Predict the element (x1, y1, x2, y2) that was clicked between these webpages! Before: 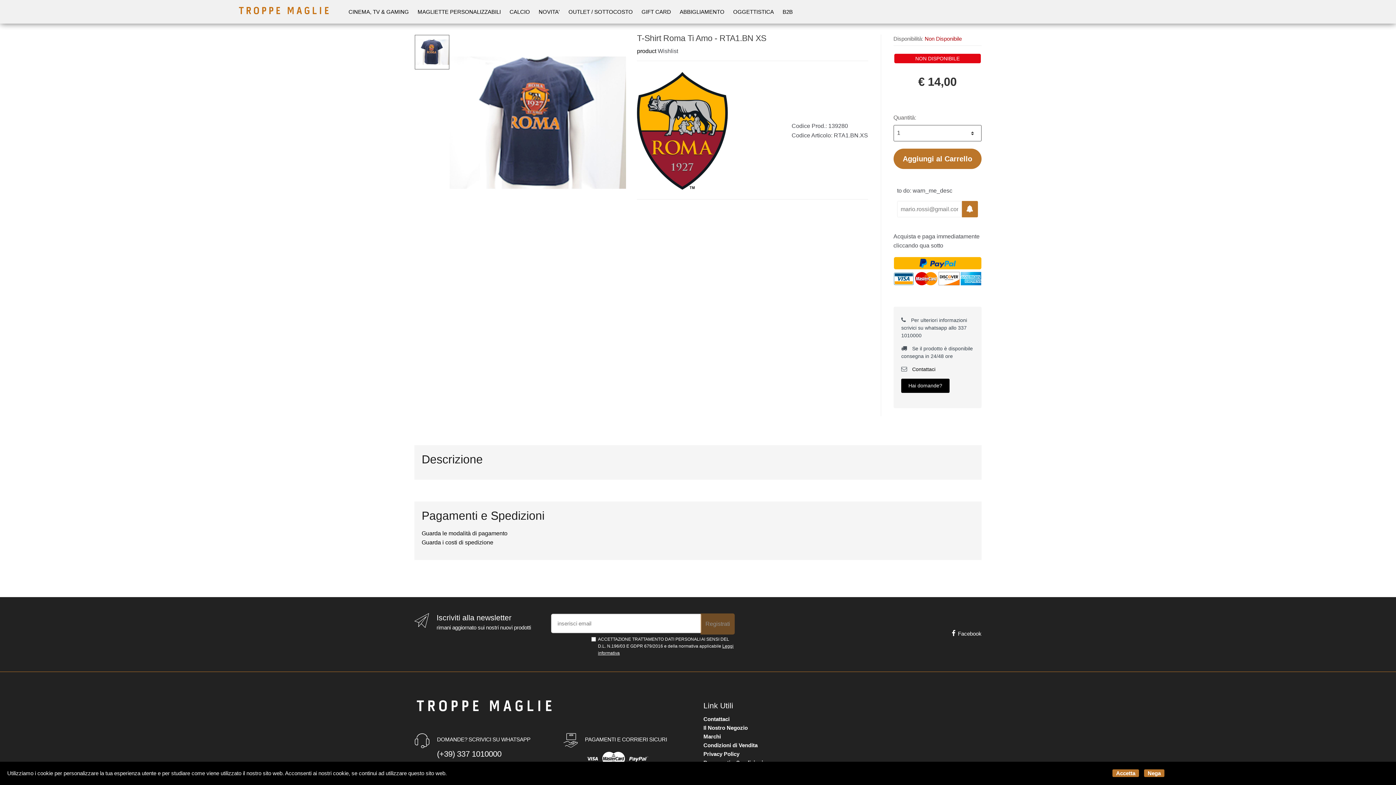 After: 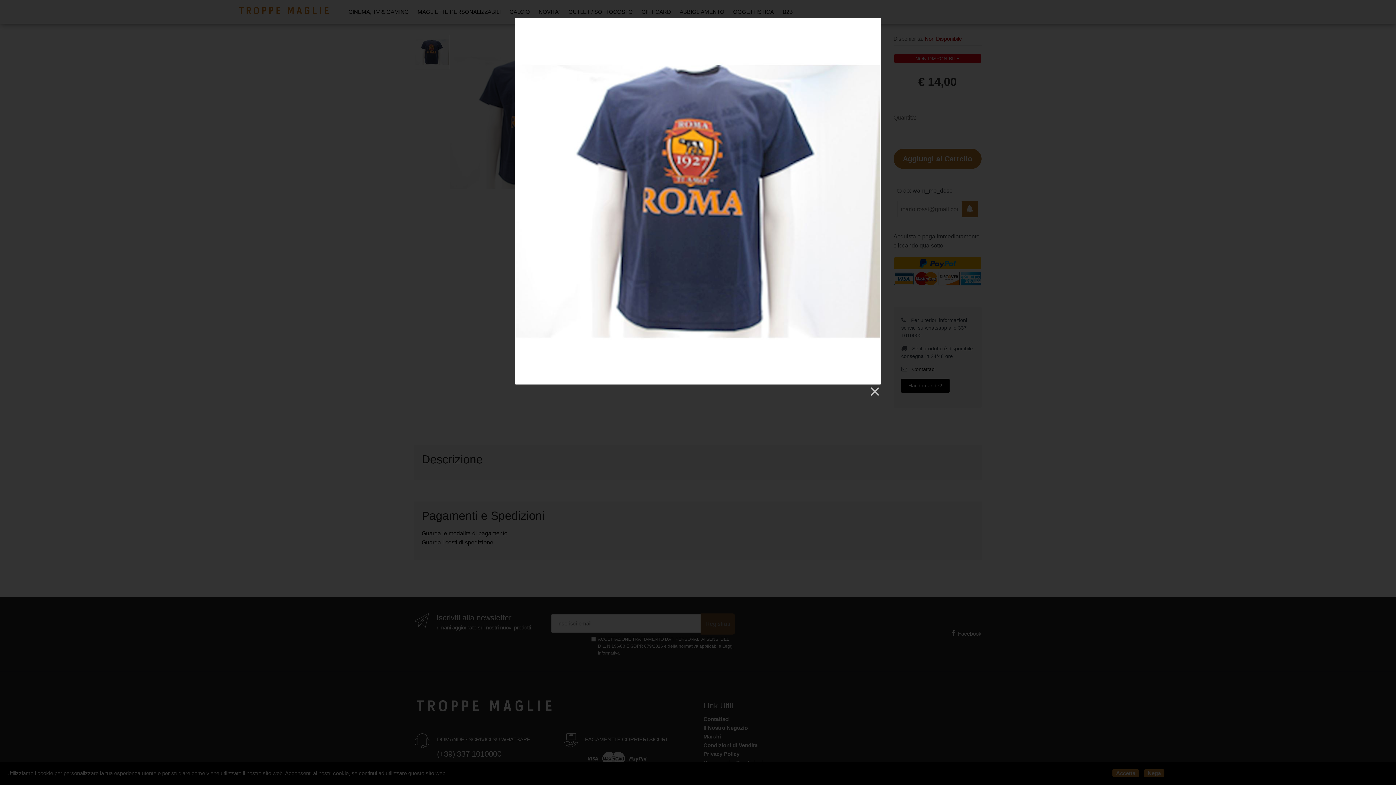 Action: bbox: (449, 34, 626, 210)